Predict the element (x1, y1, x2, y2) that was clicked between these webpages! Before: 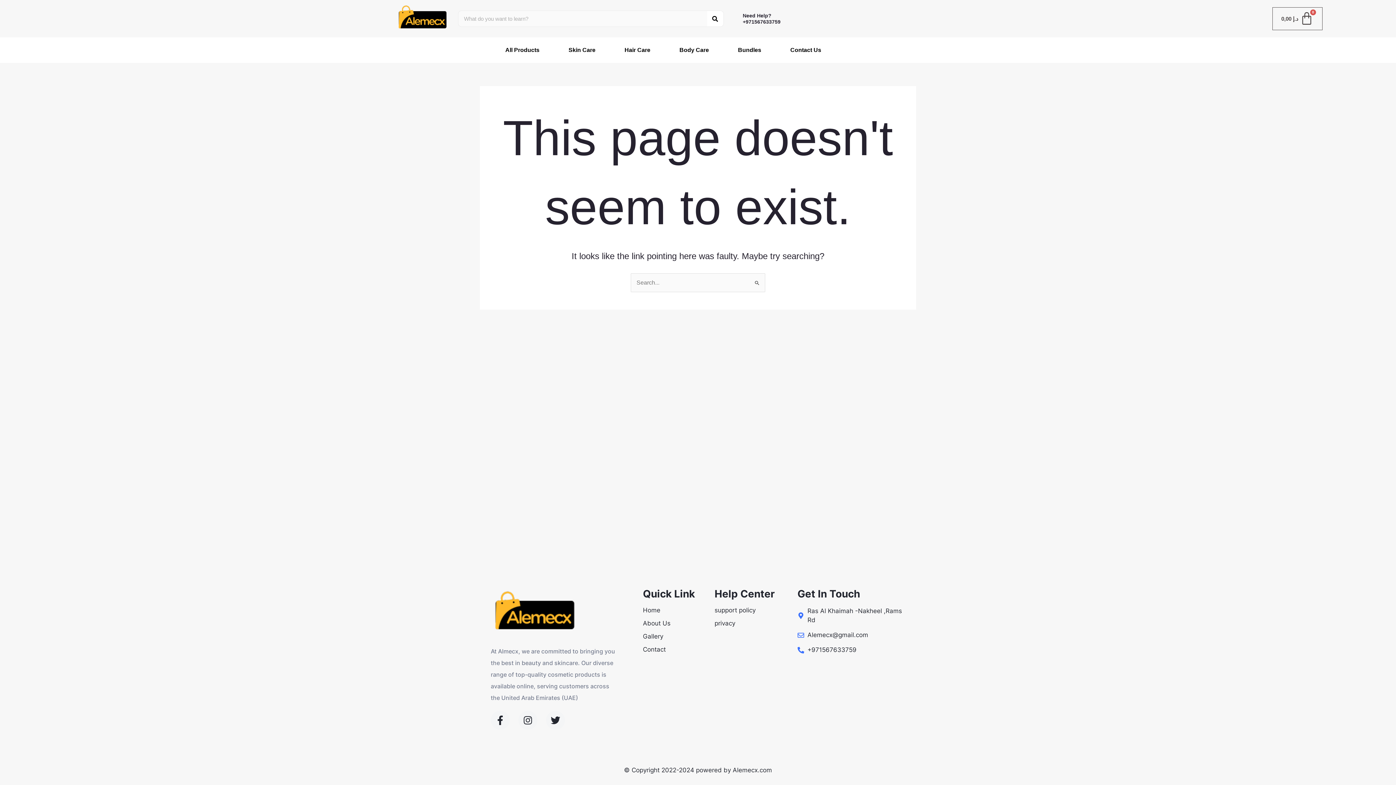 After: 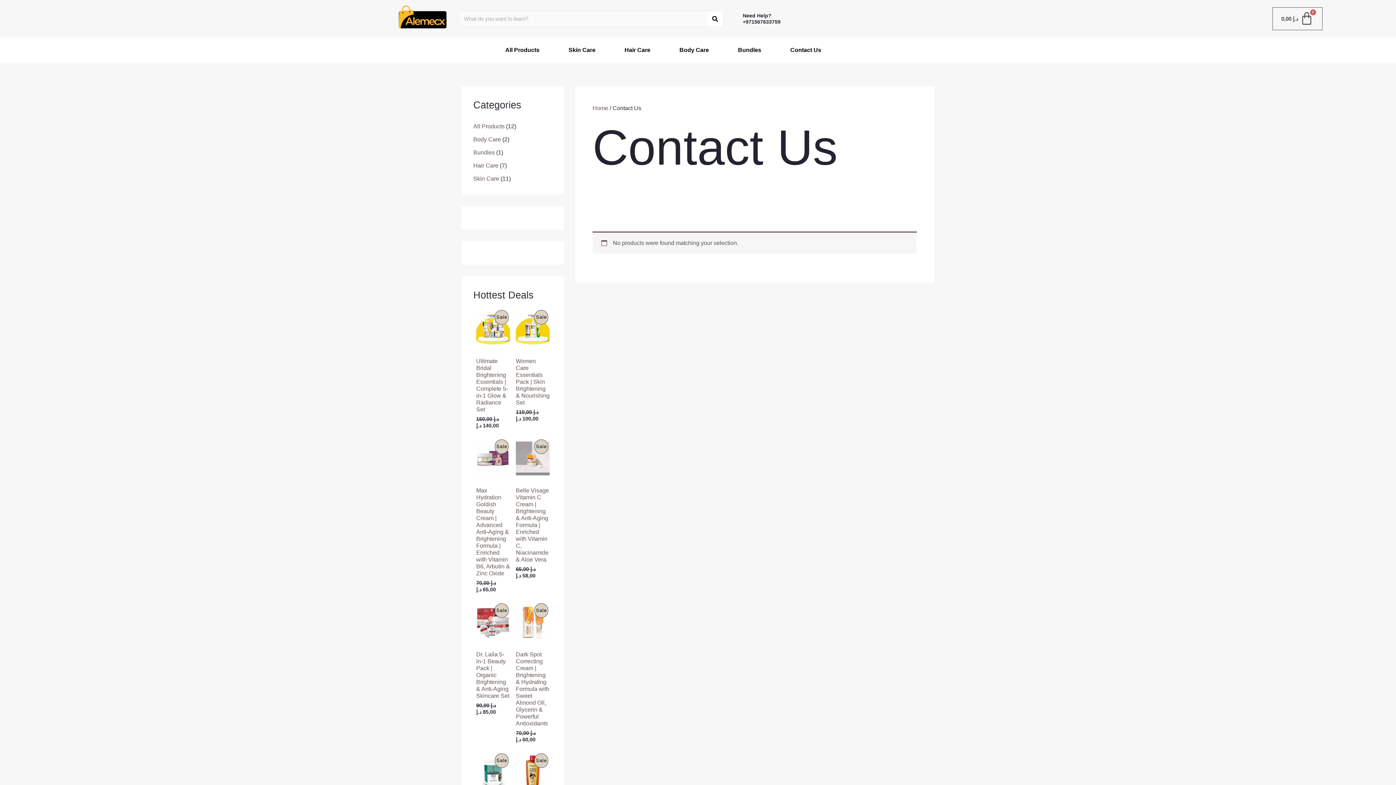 Action: label: Contact Us bbox: (776, 41, 836, 59)